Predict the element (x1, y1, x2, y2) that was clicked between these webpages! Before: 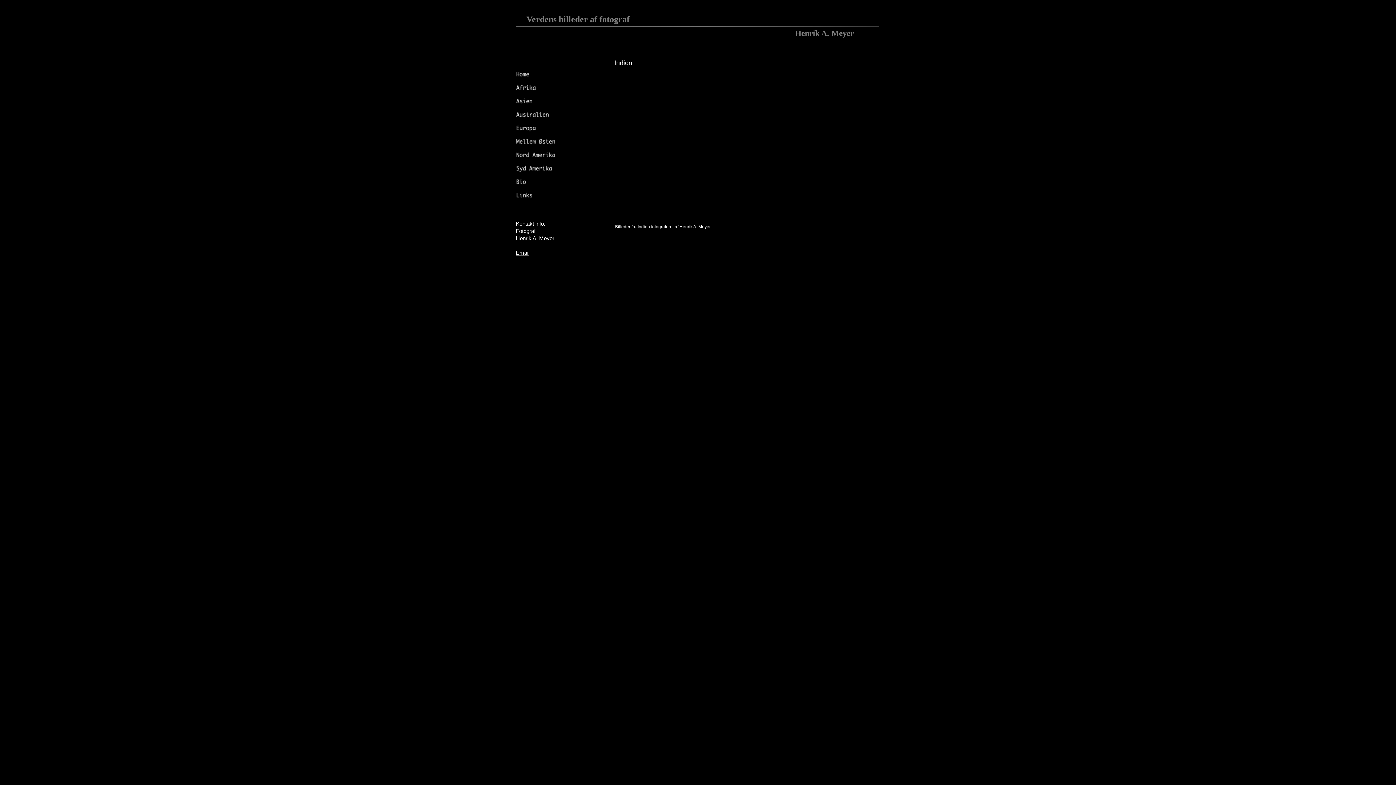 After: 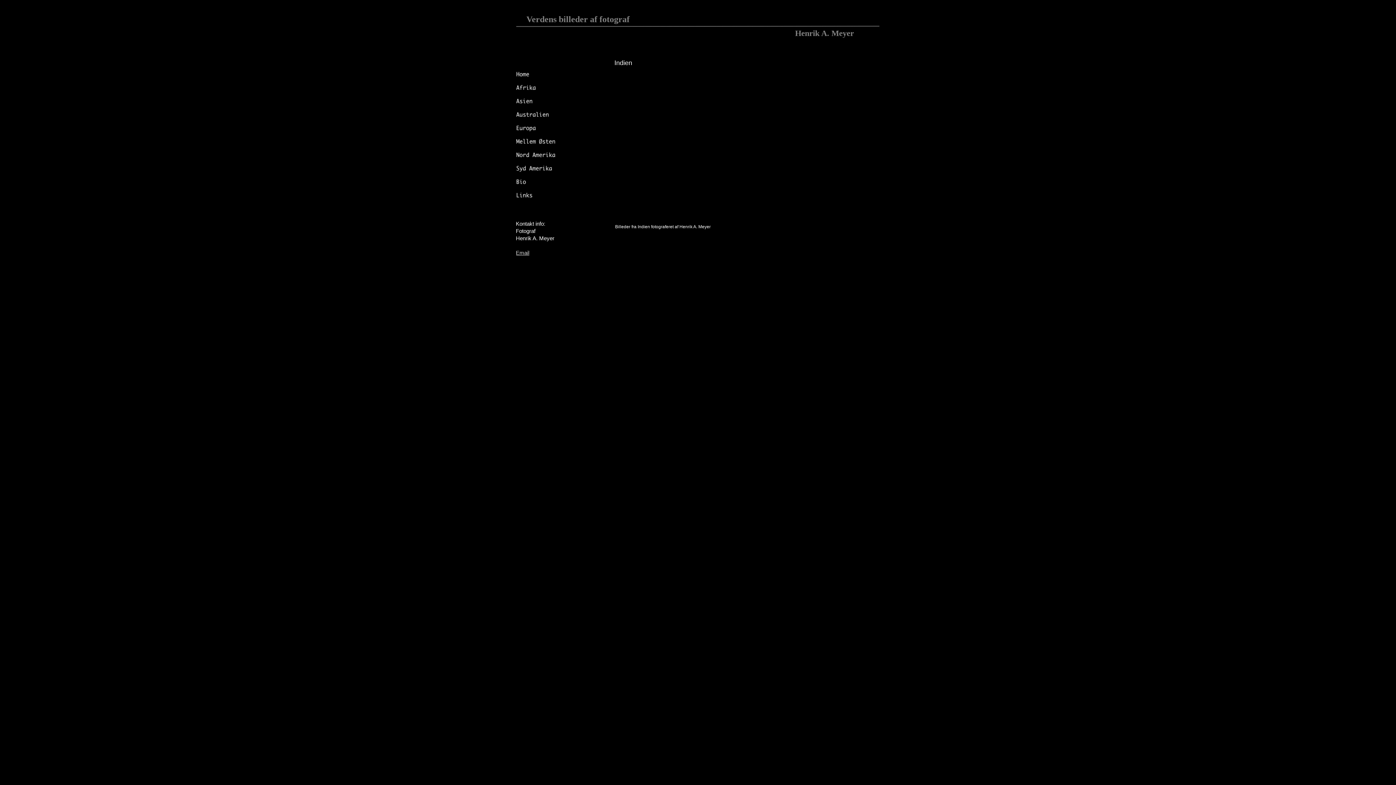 Action: bbox: (516, 249, 529, 256) label: Email